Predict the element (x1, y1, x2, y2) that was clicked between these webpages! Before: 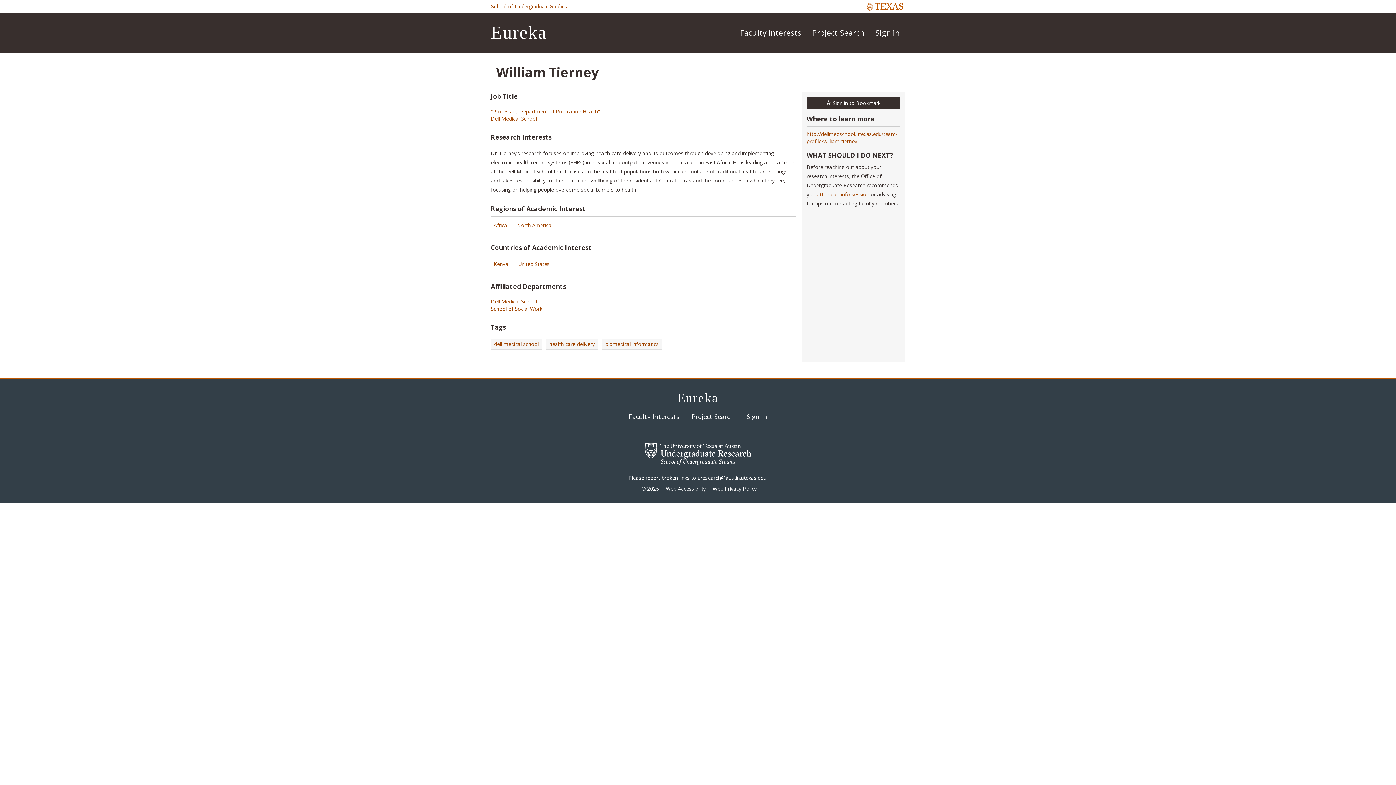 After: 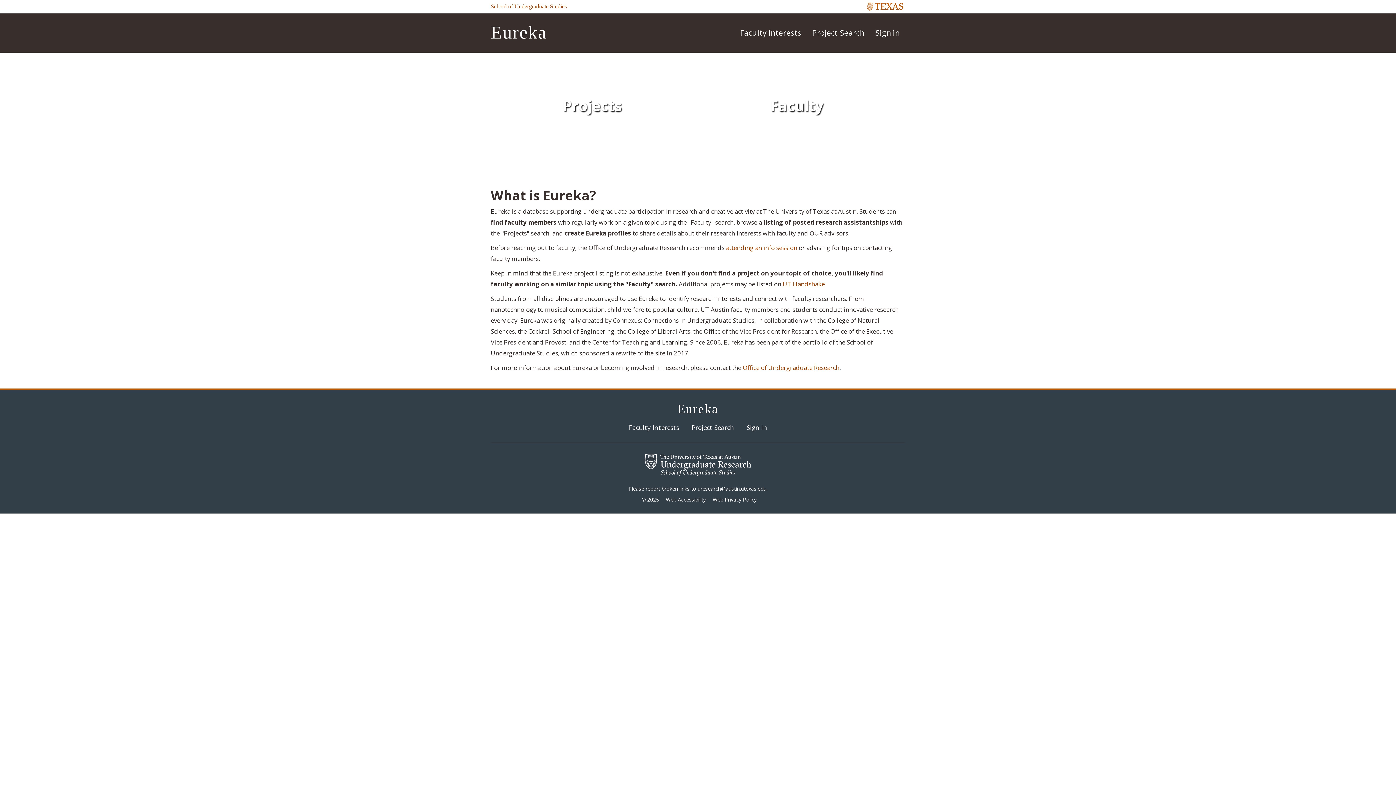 Action: bbox: (490, 22, 546, 42) label: Eureka